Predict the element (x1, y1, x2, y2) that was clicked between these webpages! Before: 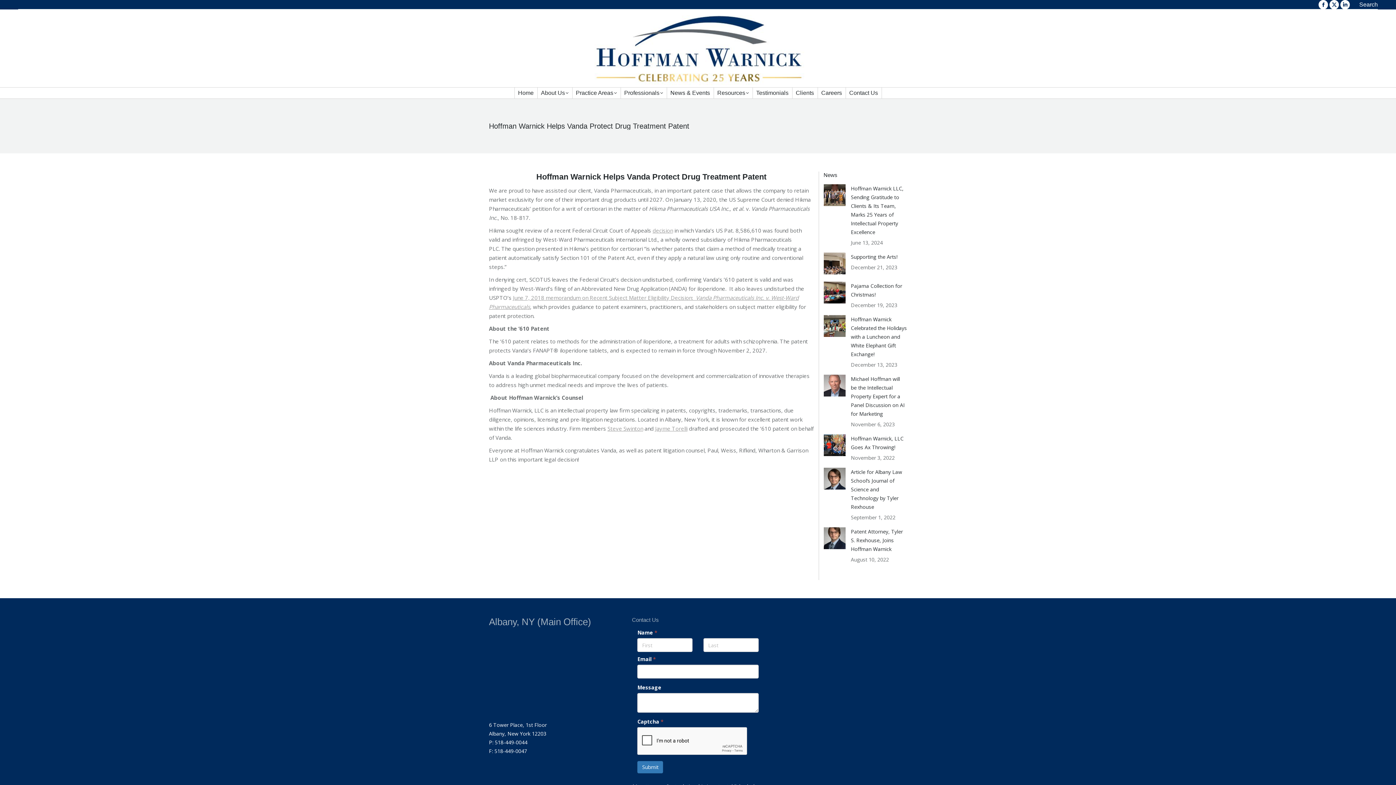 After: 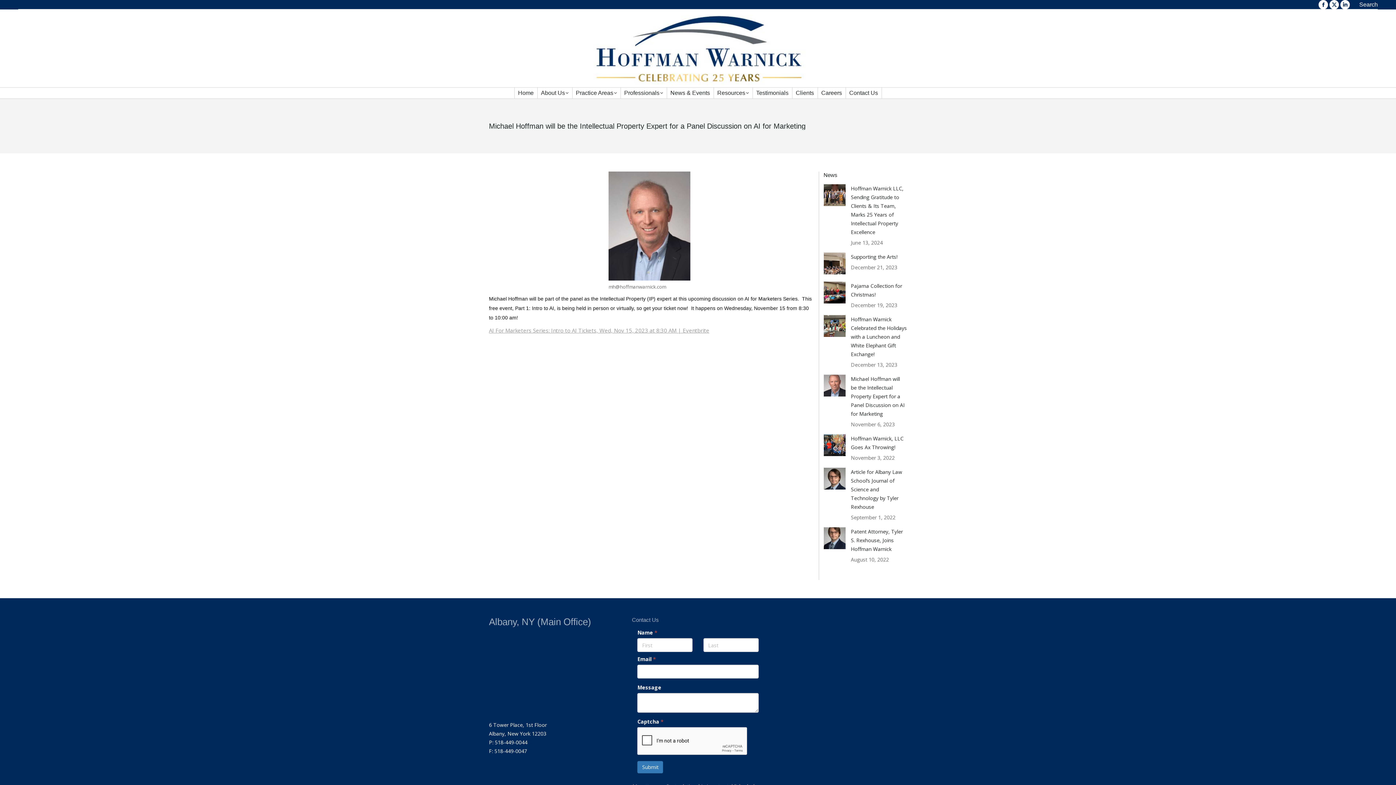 Action: bbox: (851, 374, 907, 418) label: Michael Hoffman will be the Intellectual Property Expert for a Panel Discussion on AI for Marketing